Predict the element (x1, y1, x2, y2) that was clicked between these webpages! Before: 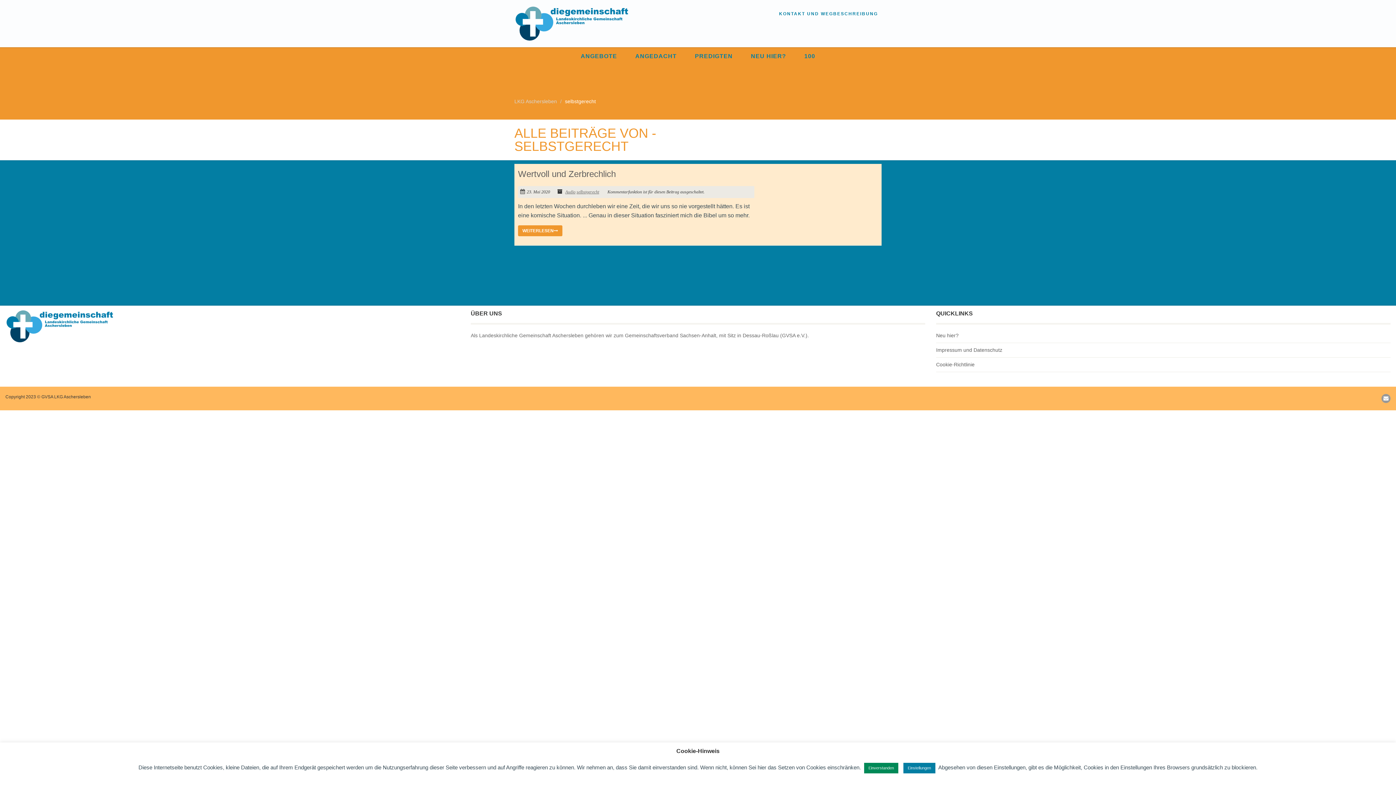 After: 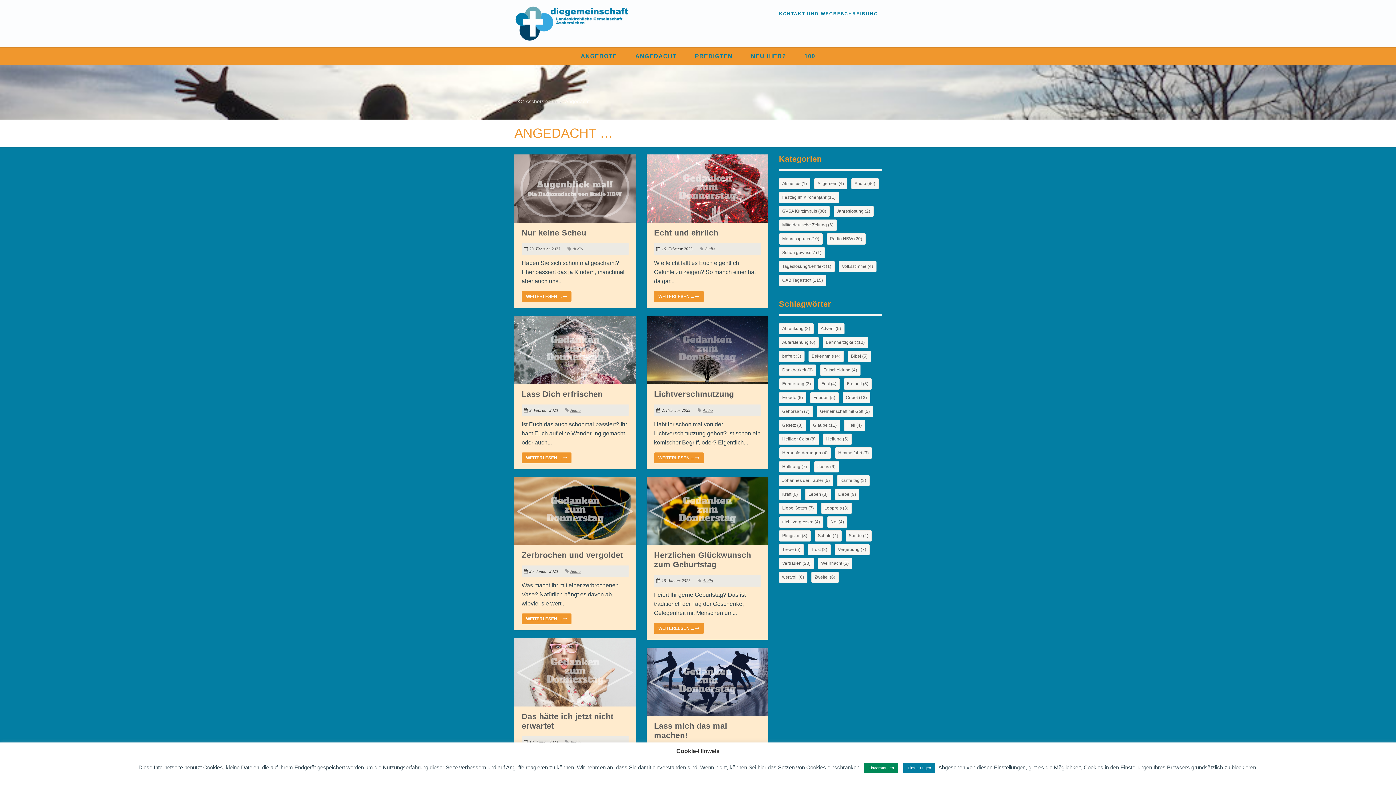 Action: label: ANGEDACHT bbox: (626, 47, 686, 65)